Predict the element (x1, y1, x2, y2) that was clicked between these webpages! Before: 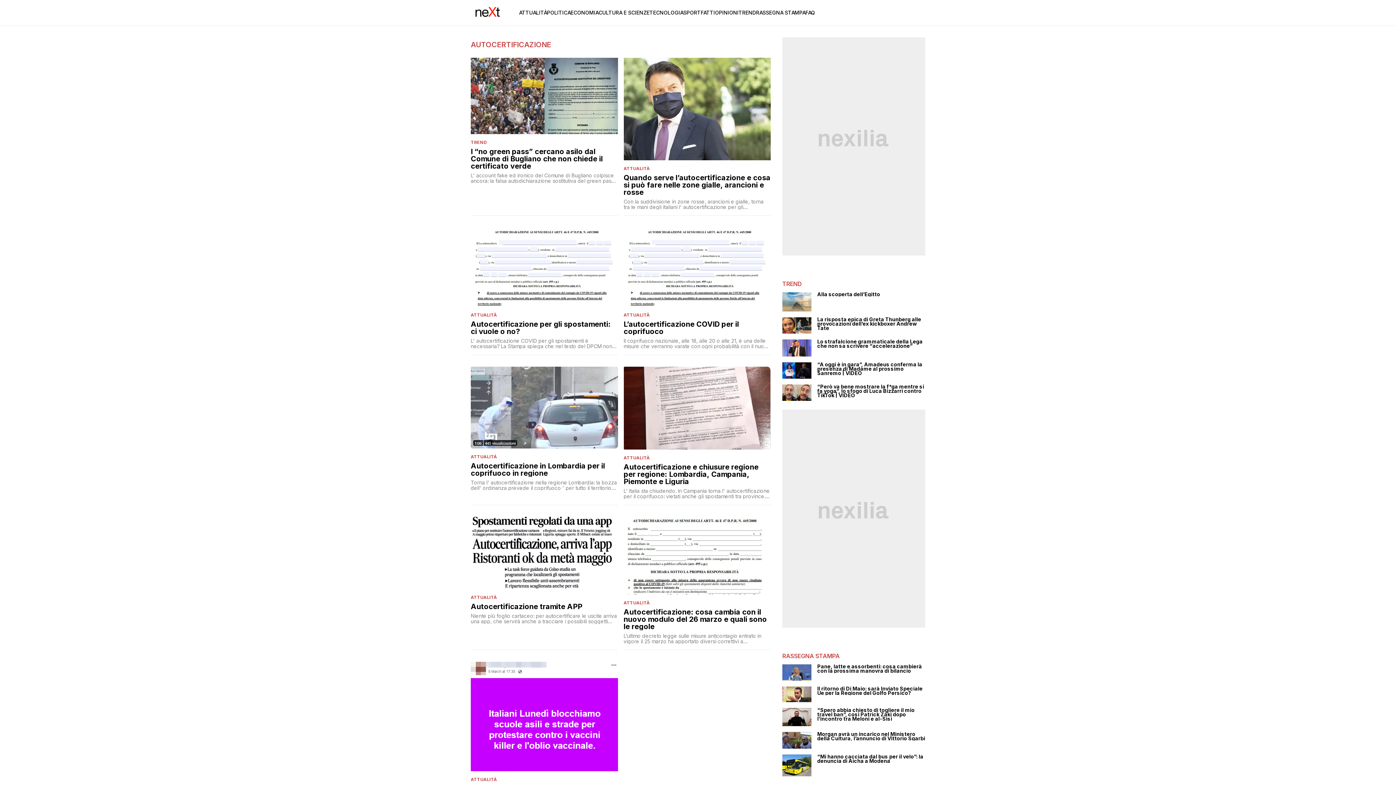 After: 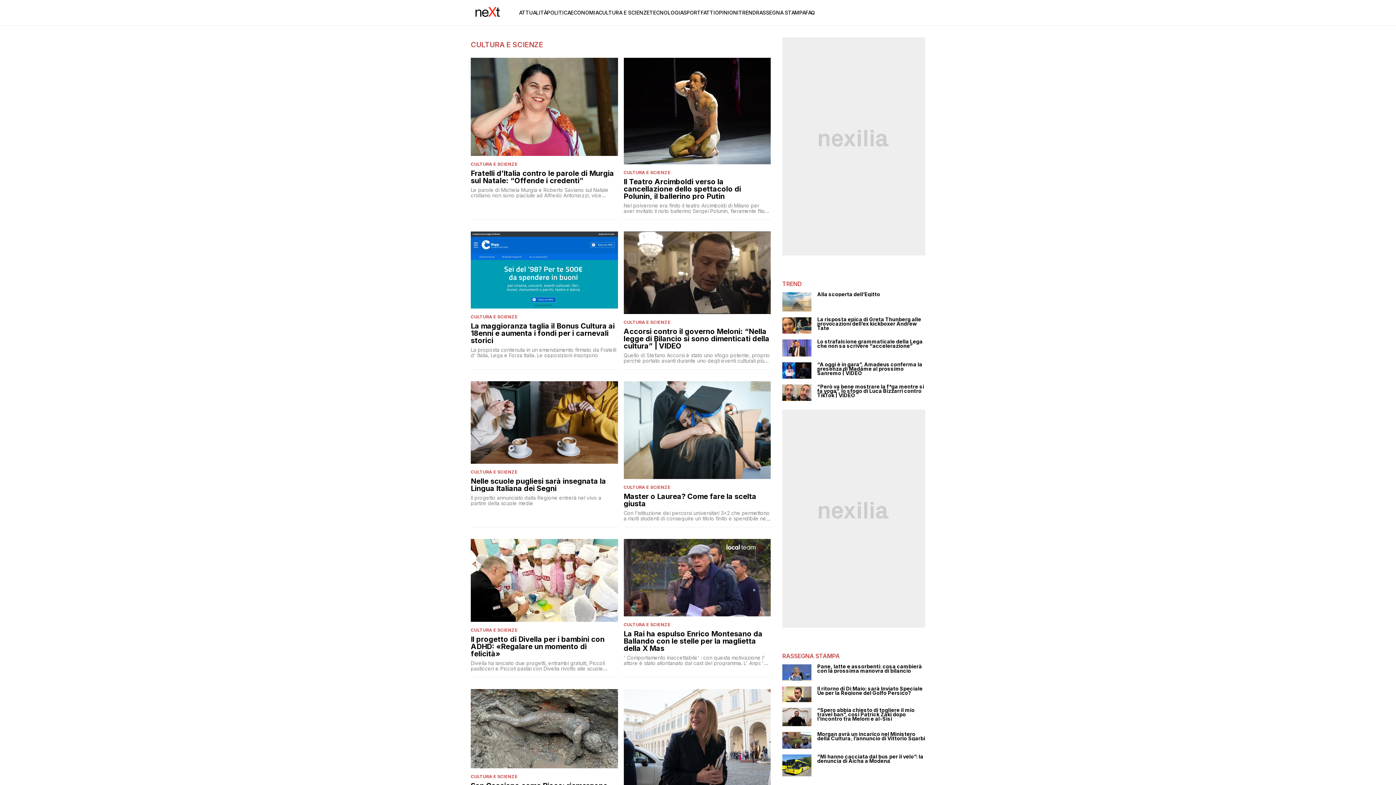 Action: label: CULTURA E SCIENZE bbox: (598, 9, 649, 15)